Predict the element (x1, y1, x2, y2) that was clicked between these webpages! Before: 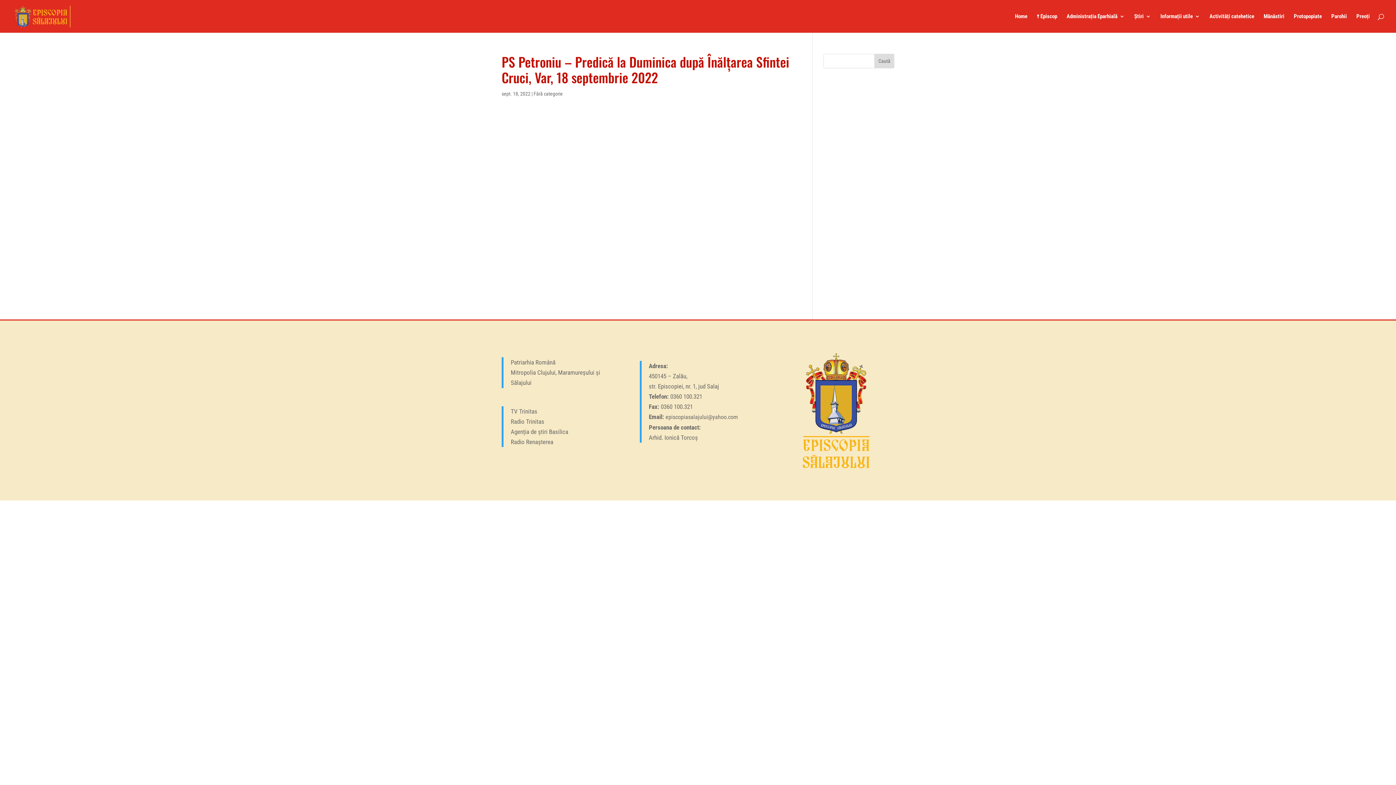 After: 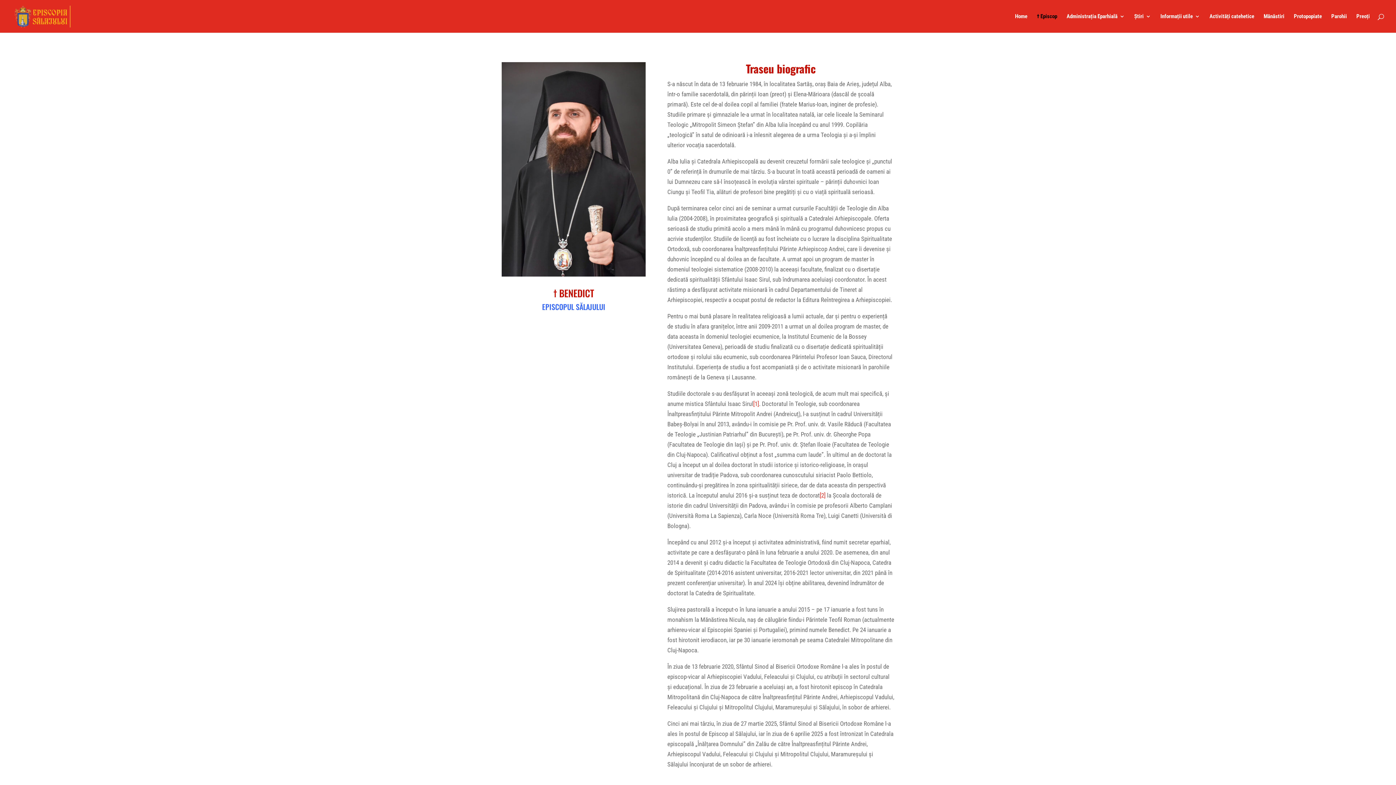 Action: label: † Episcop bbox: (1037, 13, 1057, 32)